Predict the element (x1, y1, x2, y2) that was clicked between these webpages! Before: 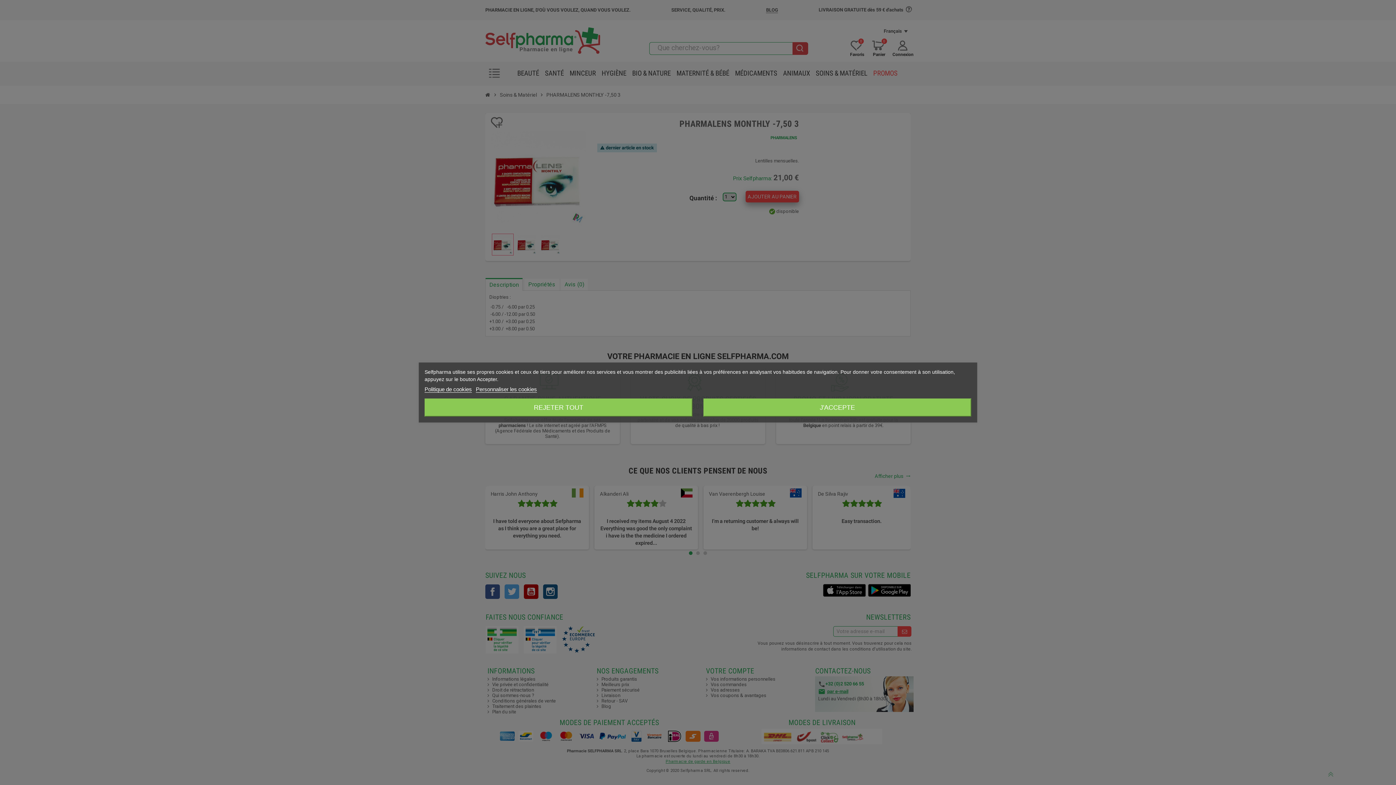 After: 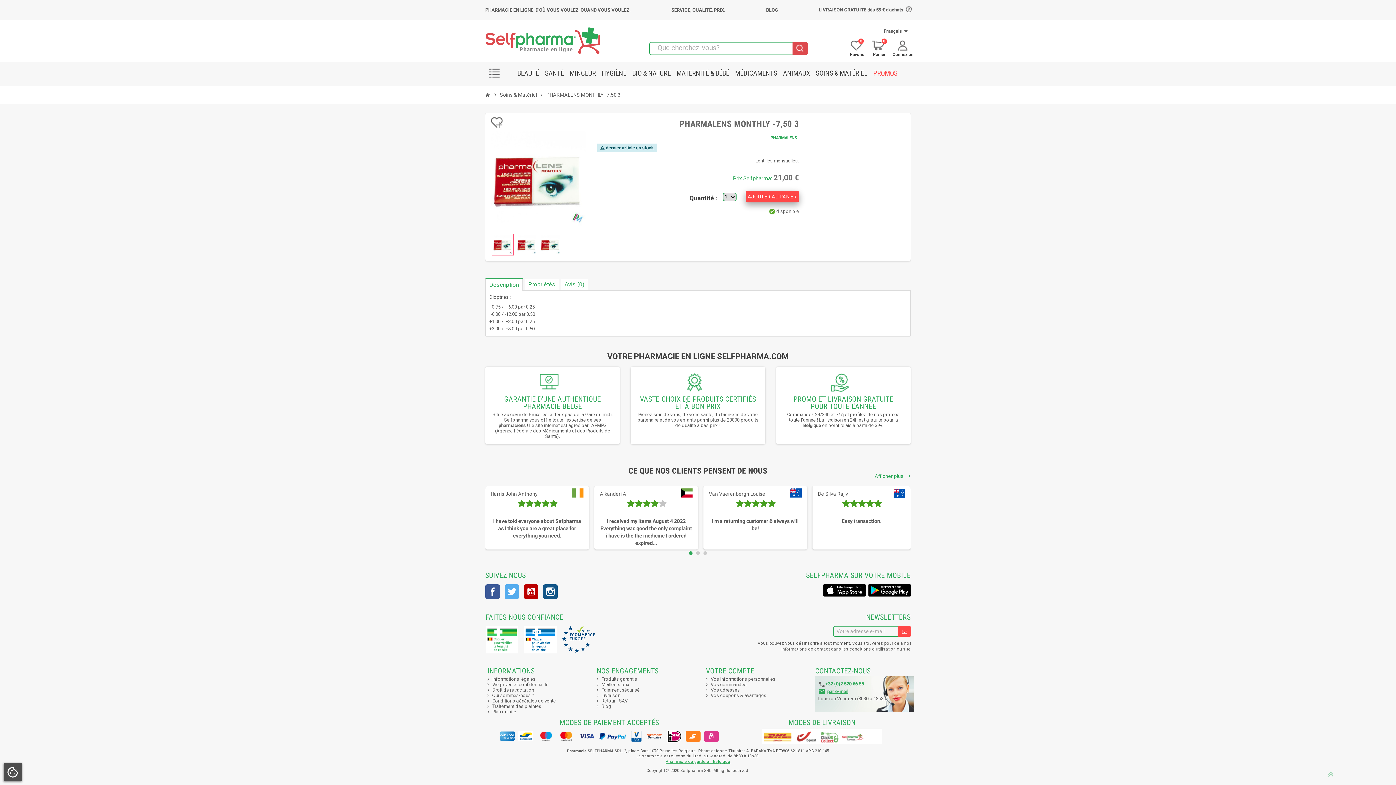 Action: bbox: (703, 398, 971, 416) label: J'ACCEPTE